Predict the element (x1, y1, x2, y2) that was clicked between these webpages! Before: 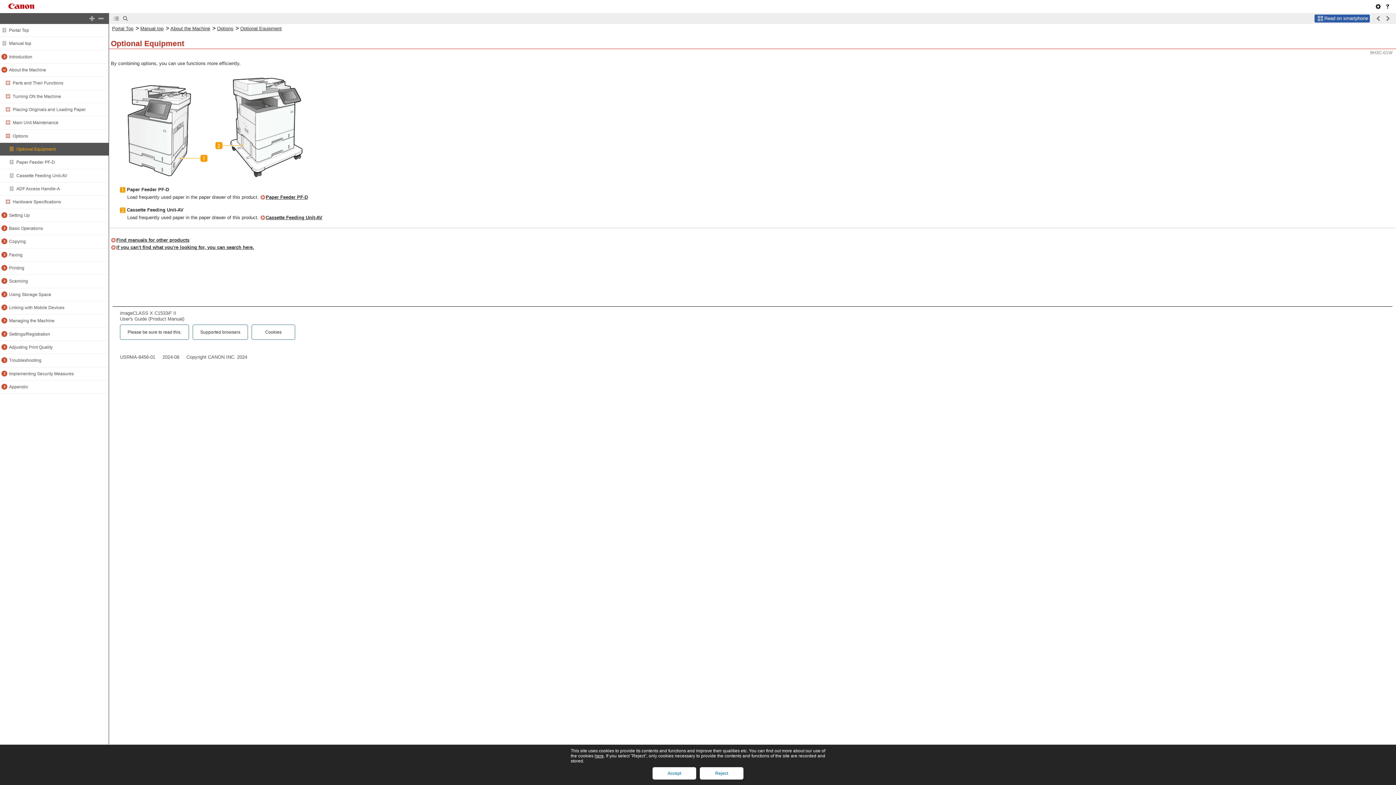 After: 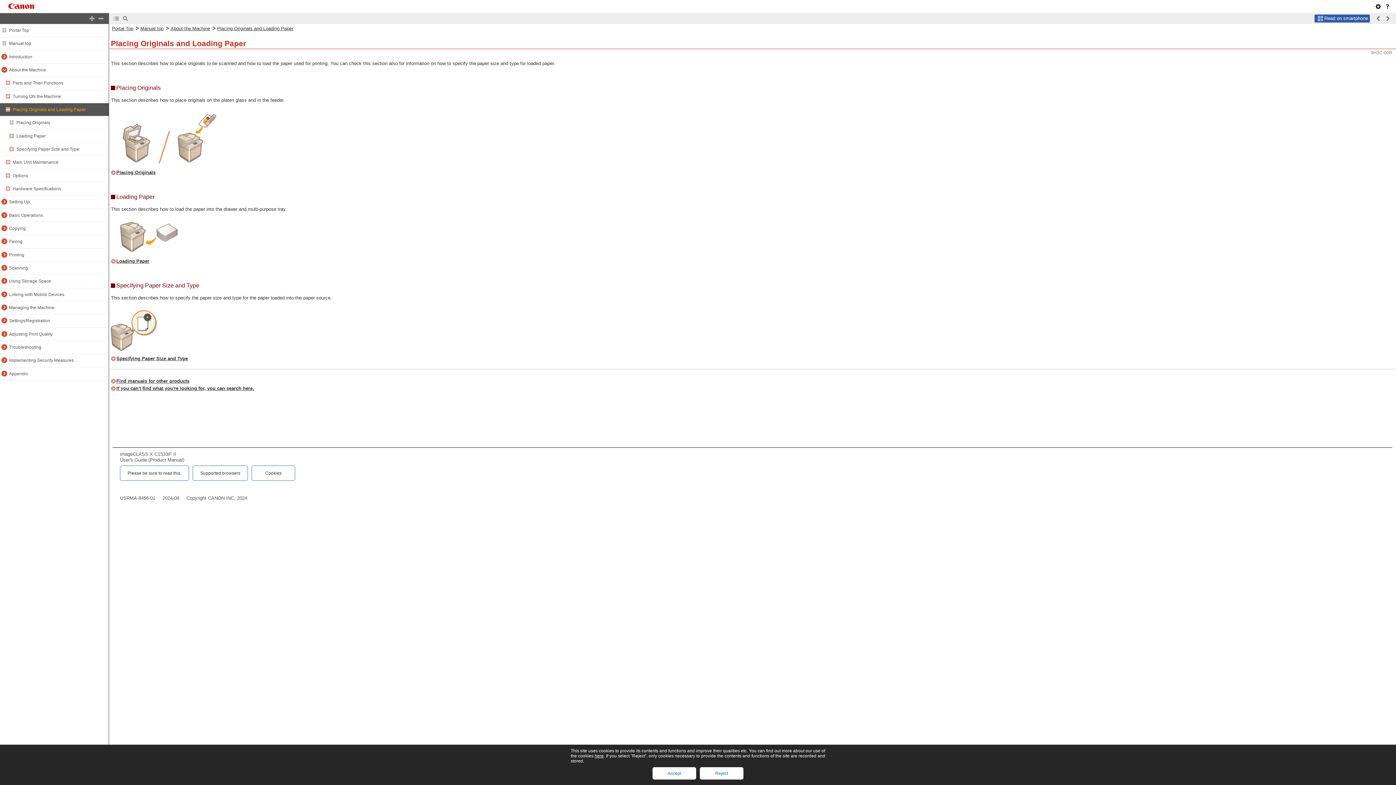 Action: bbox: (12, 107, 85, 112) label: Placing Originals and Loading Paper